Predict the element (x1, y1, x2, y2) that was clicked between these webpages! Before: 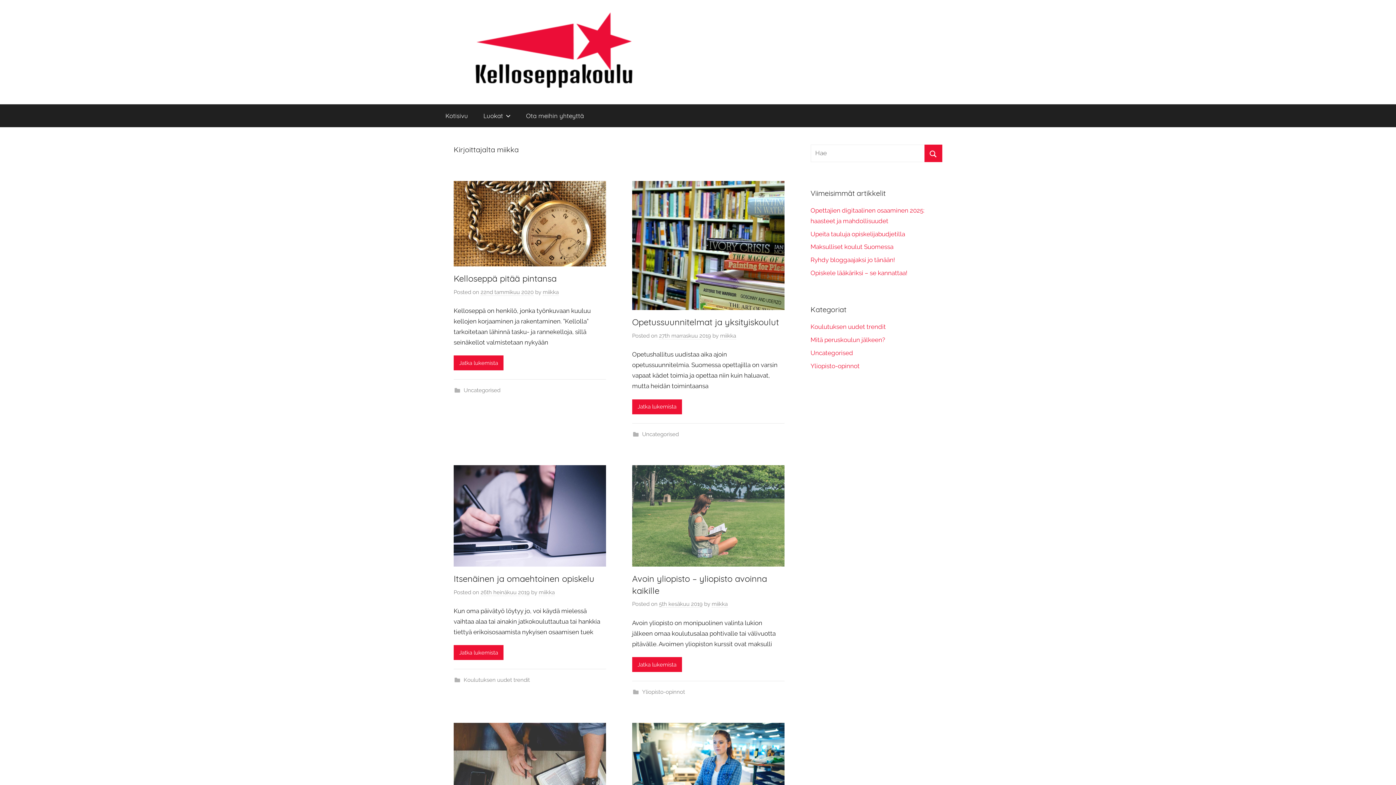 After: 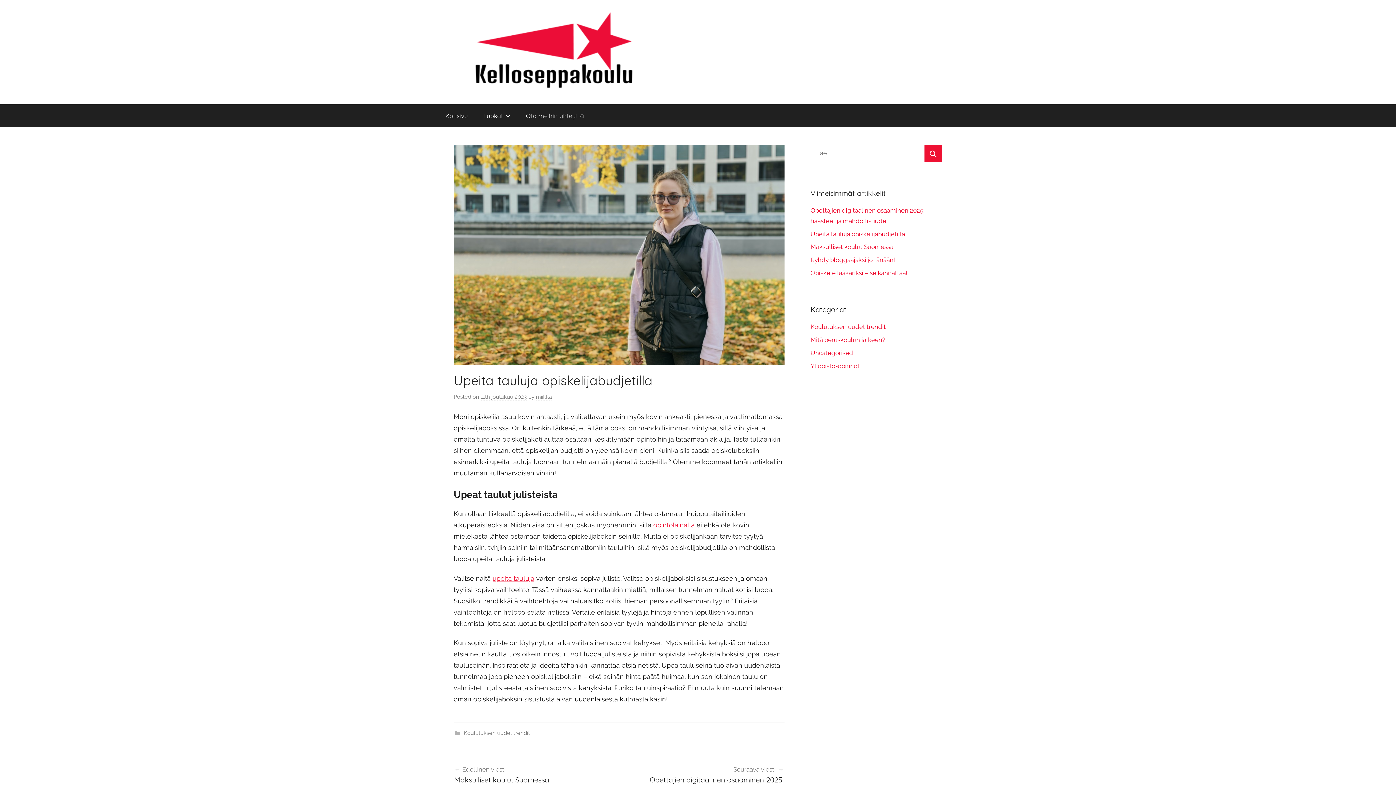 Action: bbox: (810, 230, 905, 237) label: Upeita tauluja opiskelijabudjetilla